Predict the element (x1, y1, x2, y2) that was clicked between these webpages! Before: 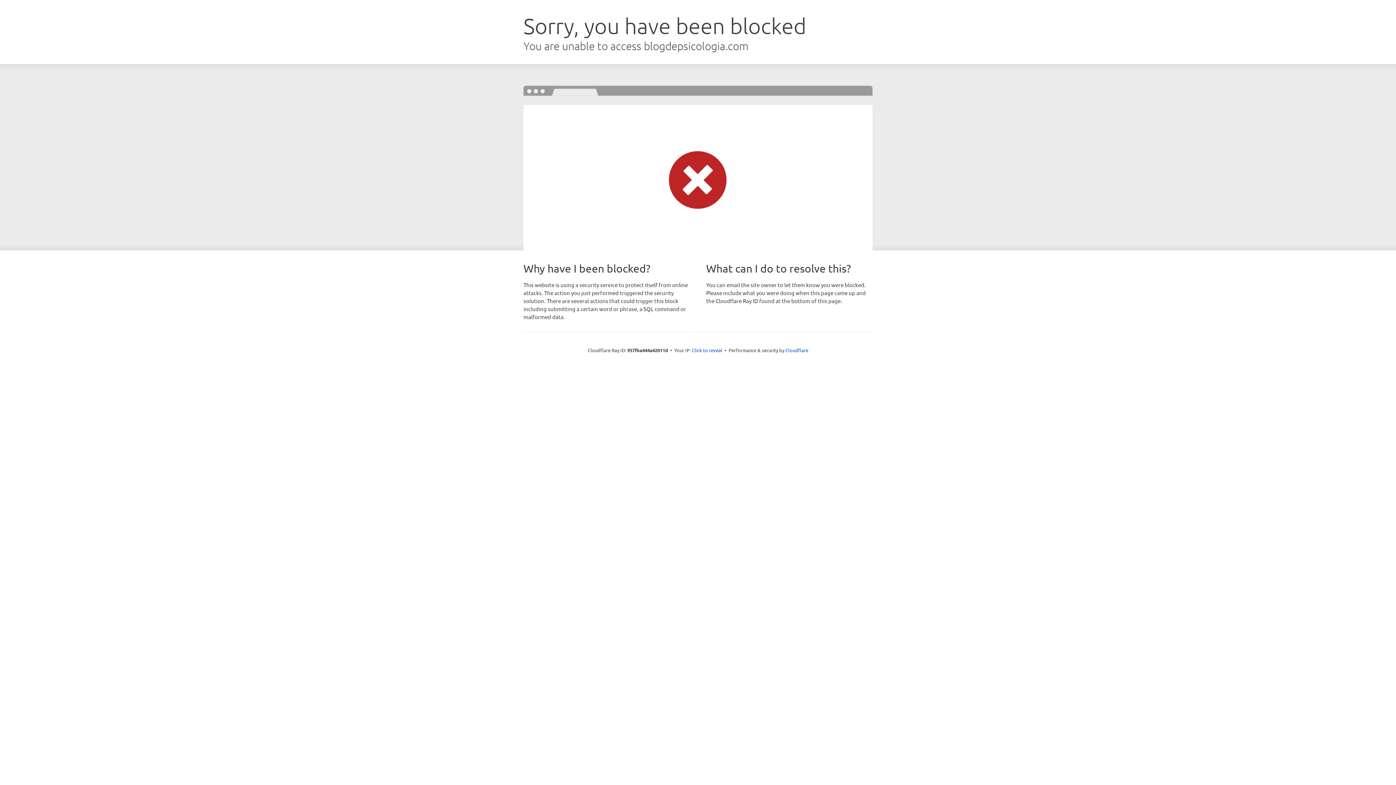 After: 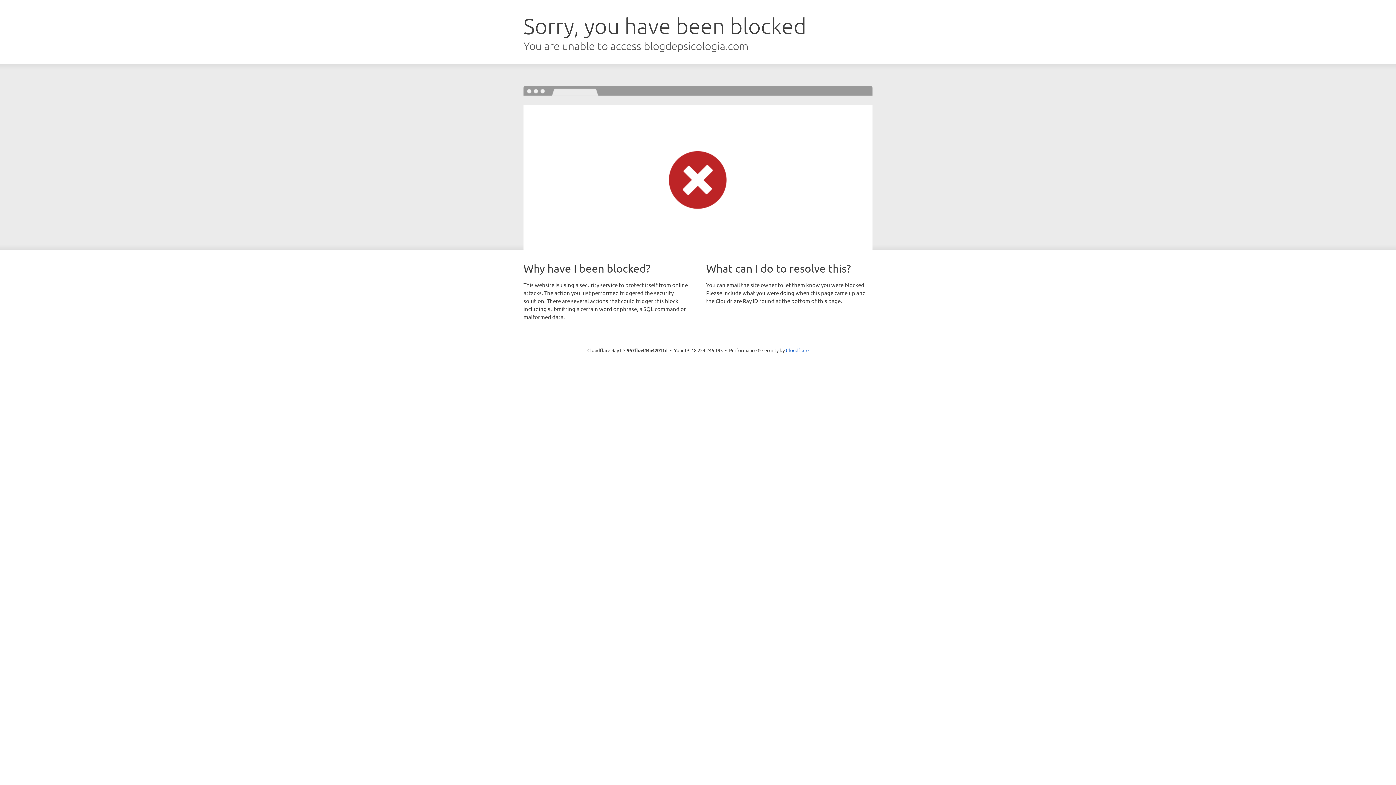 Action: label: Click to reveal bbox: (692, 346, 722, 353)